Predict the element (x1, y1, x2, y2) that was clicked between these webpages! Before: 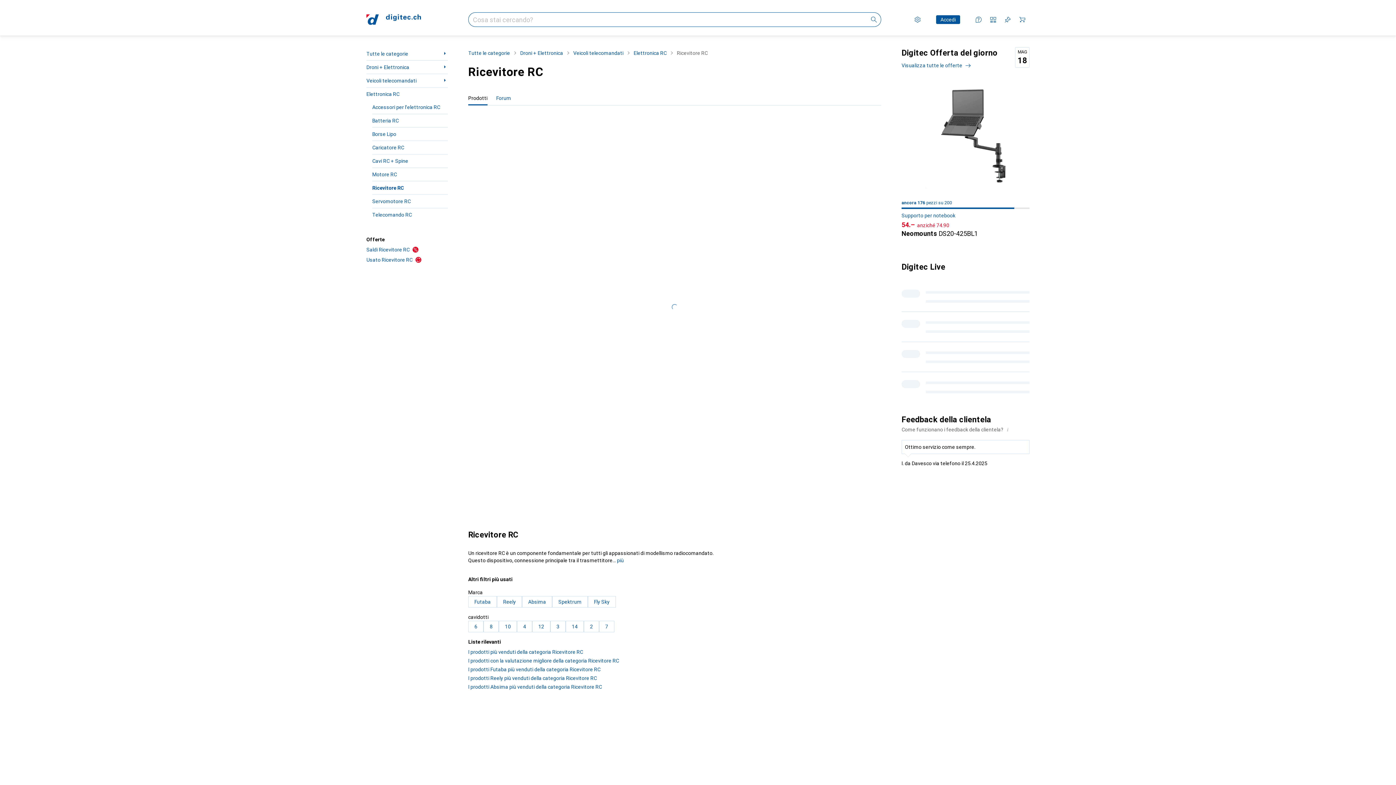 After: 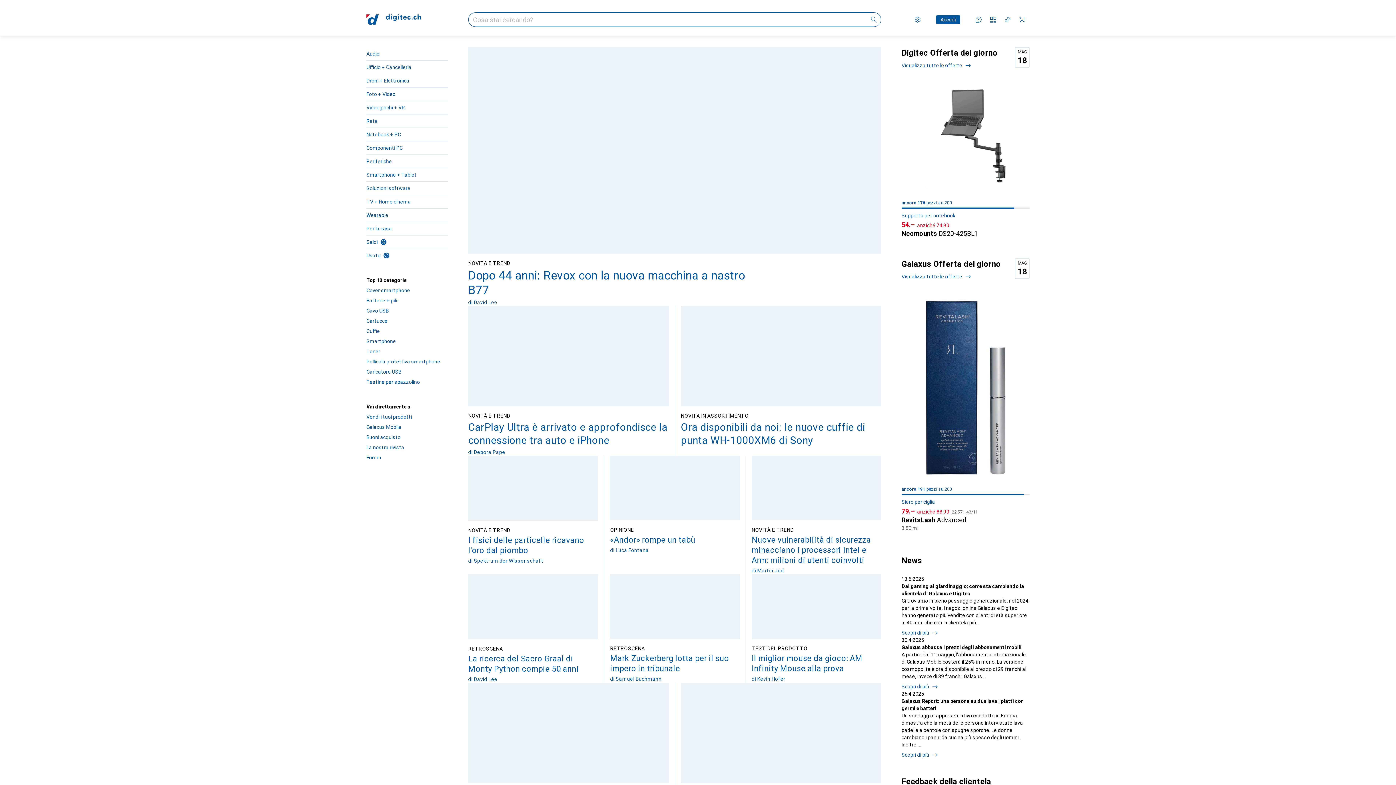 Action: label: Go to homepage bbox: (366, 14, 421, 25)